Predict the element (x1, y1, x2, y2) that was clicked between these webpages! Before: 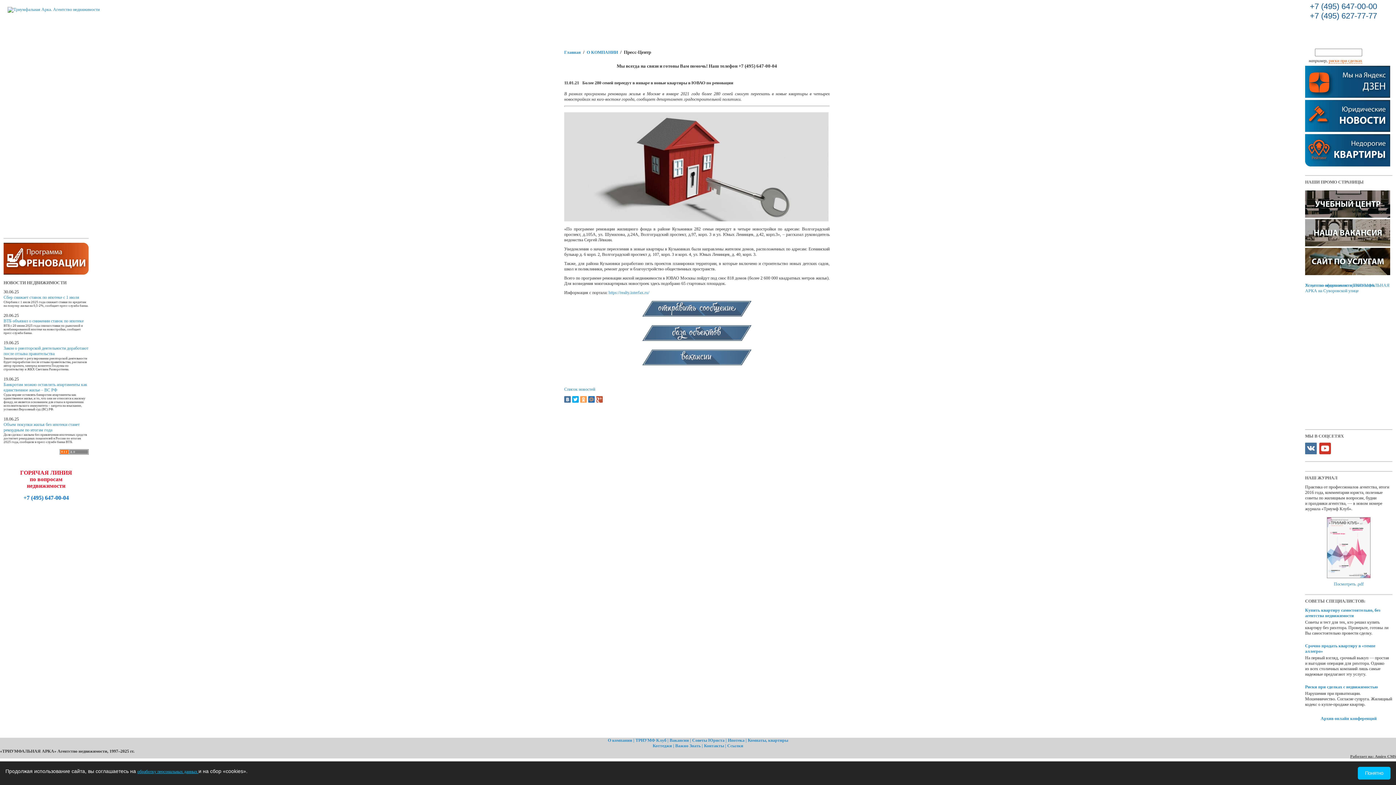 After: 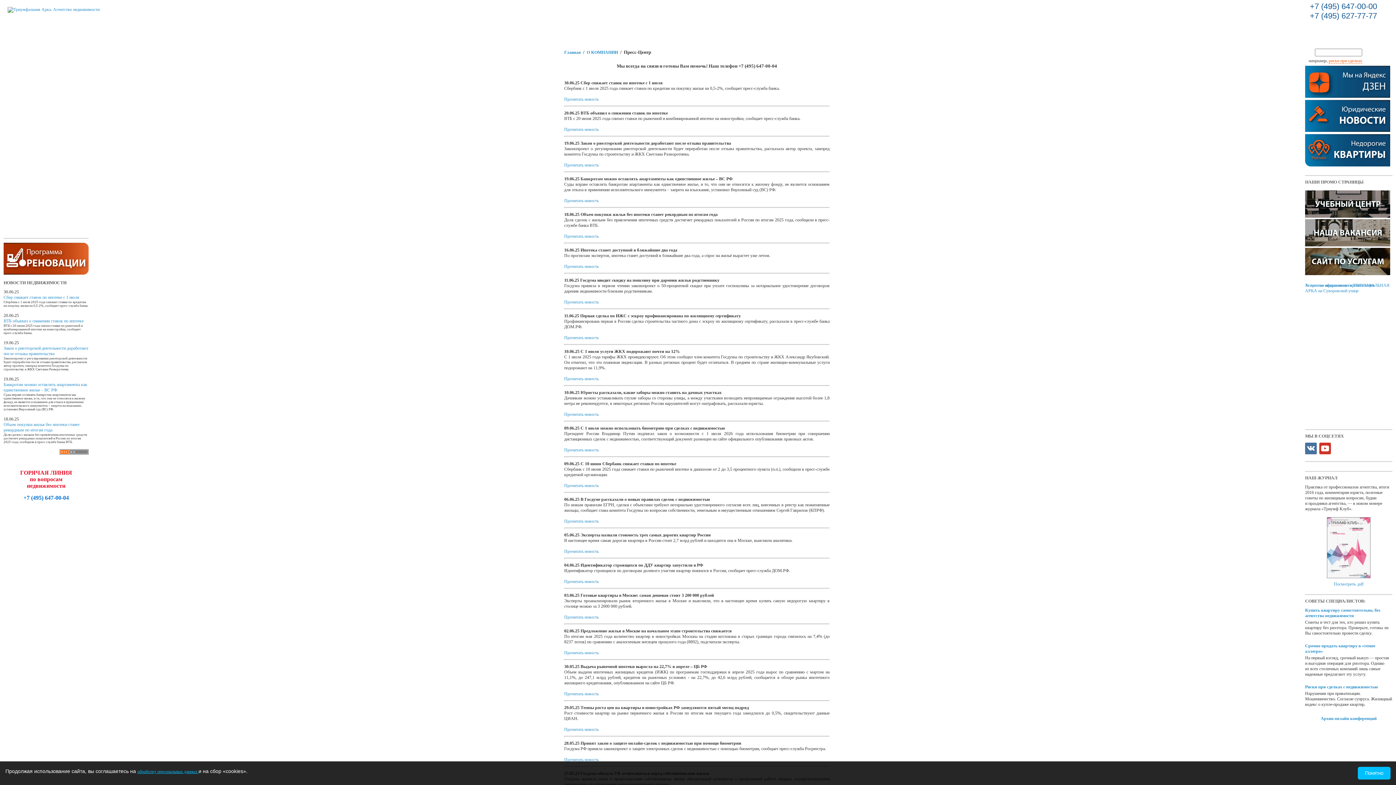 Action: bbox: (564, 386, 595, 392) label: Список новостей